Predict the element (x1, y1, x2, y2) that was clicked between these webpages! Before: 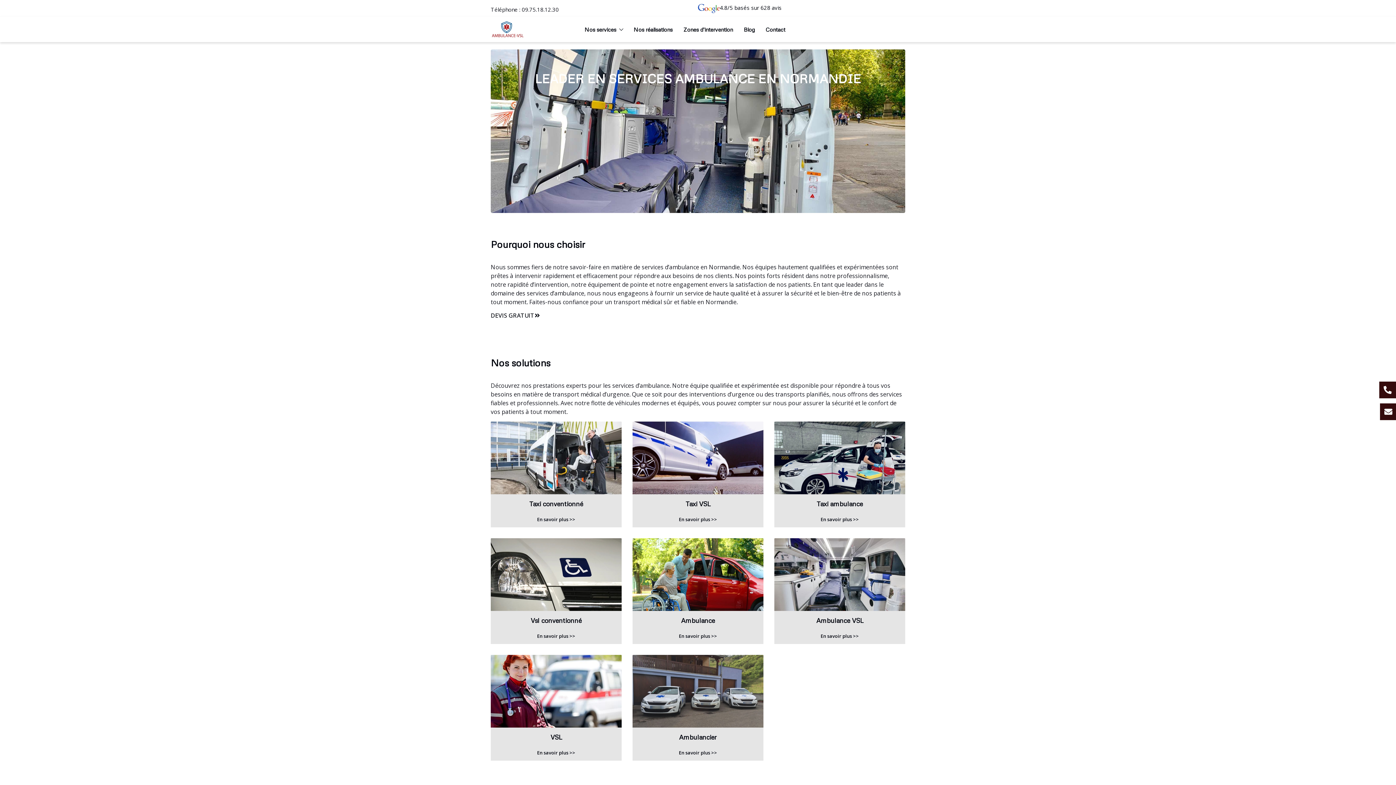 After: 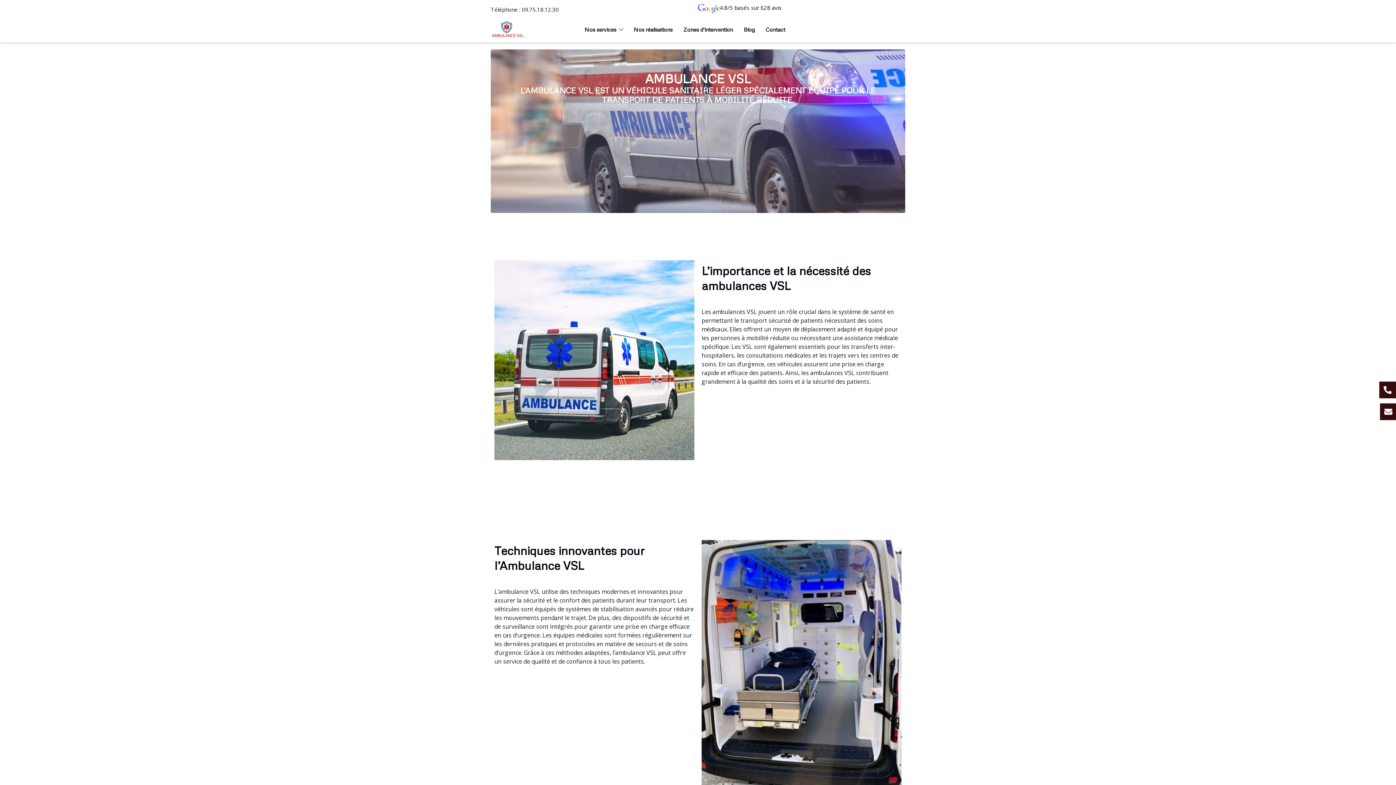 Action: label: En savoir plus >> bbox: (820, 634, 859, 638)